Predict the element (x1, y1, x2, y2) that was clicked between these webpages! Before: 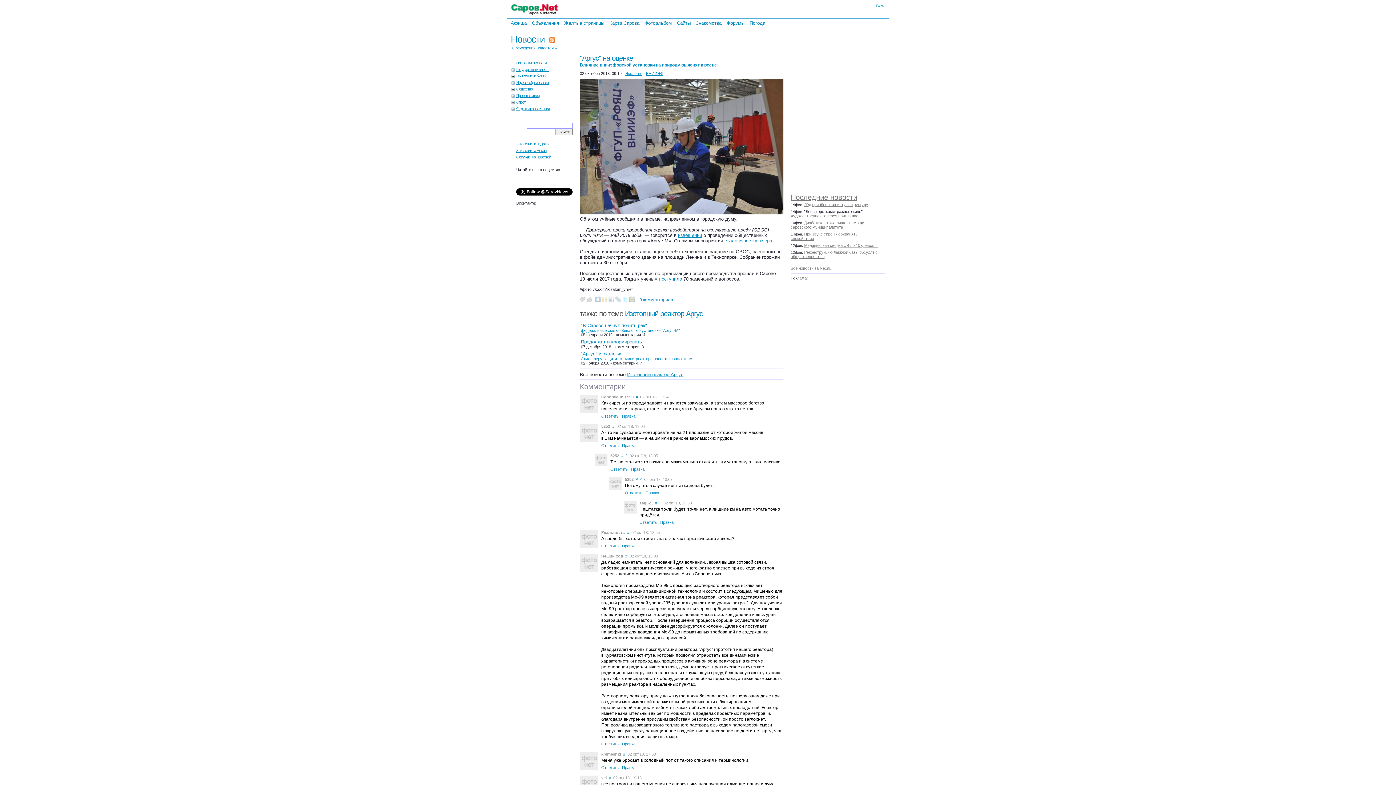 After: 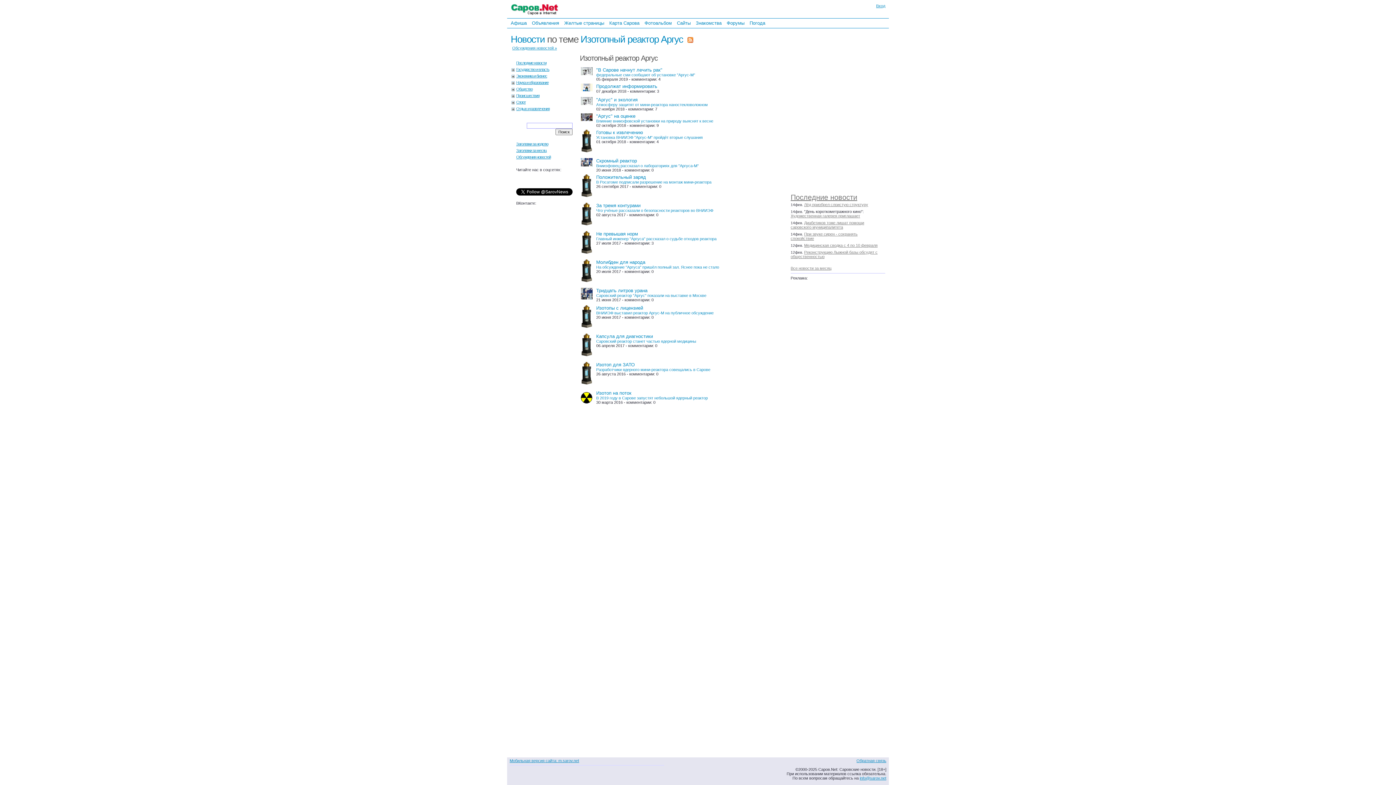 Action: bbox: (625, 309, 702, 317) label: Изотопный реактор Аргус